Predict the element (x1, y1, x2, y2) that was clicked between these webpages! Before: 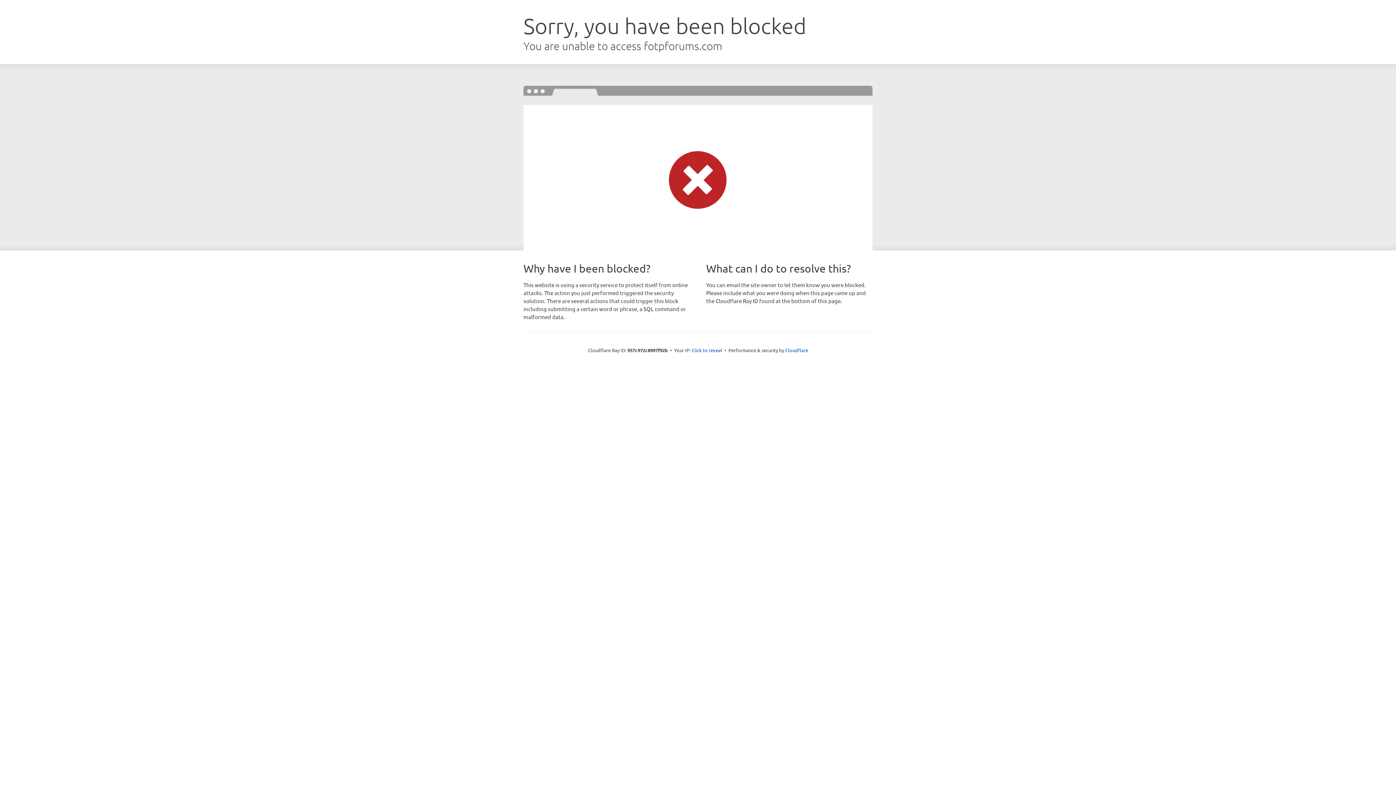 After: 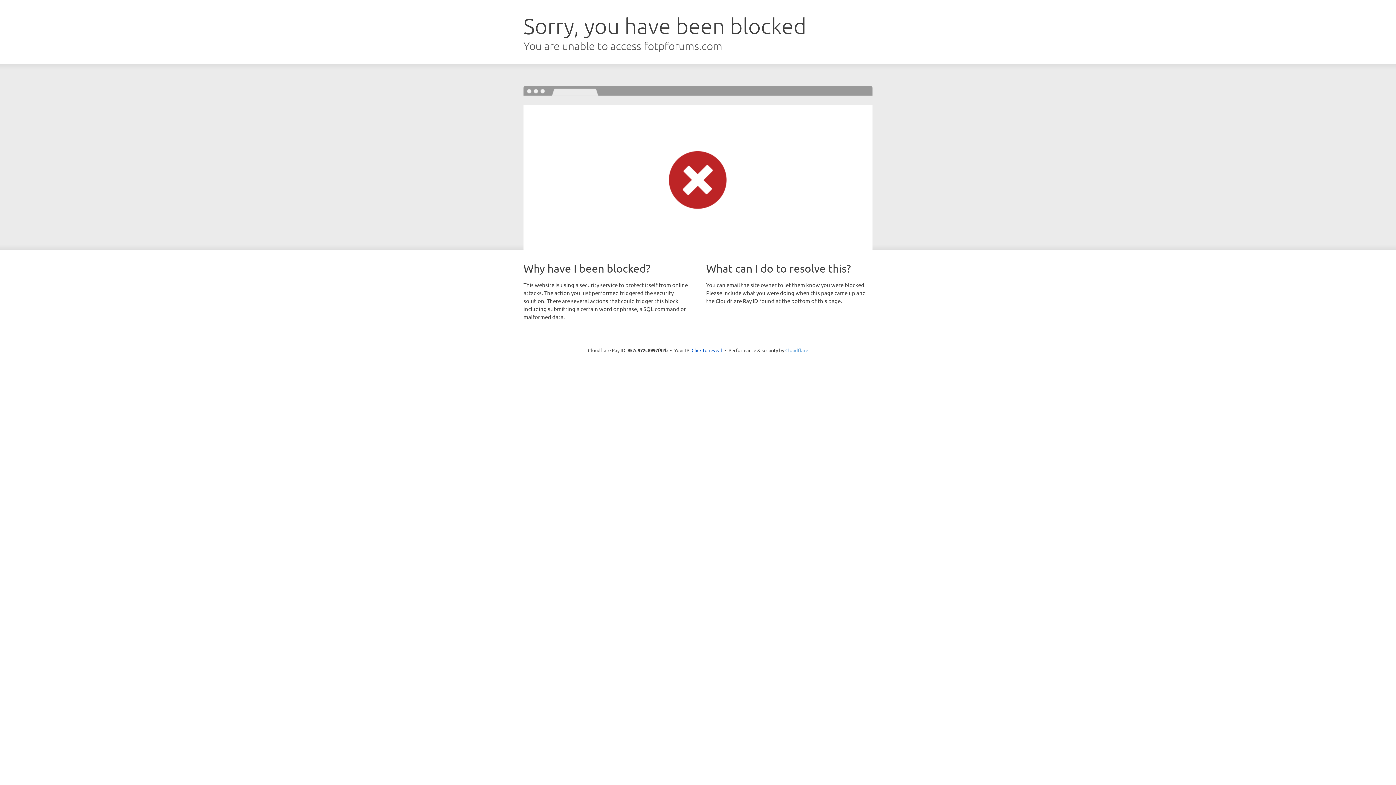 Action: bbox: (785, 347, 808, 353) label: Cloudflare